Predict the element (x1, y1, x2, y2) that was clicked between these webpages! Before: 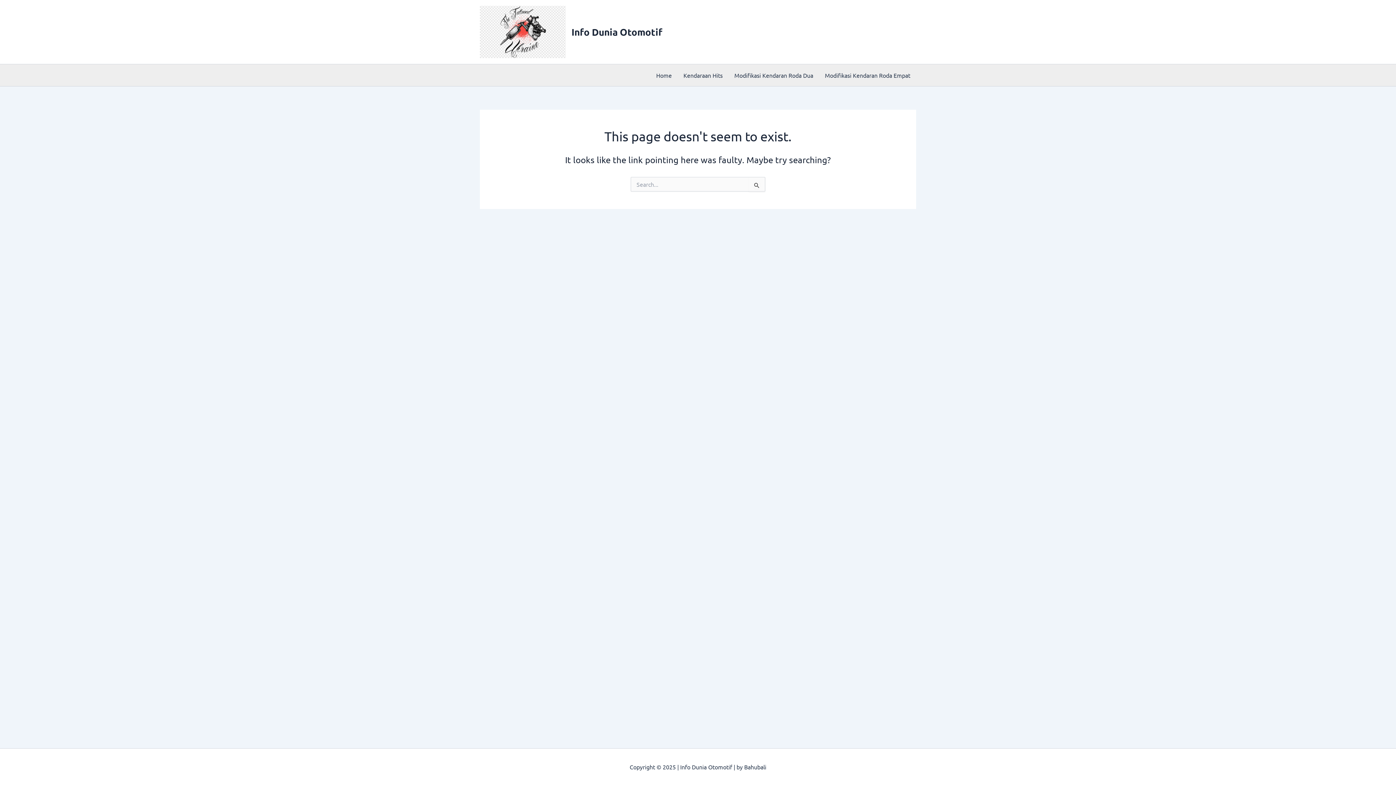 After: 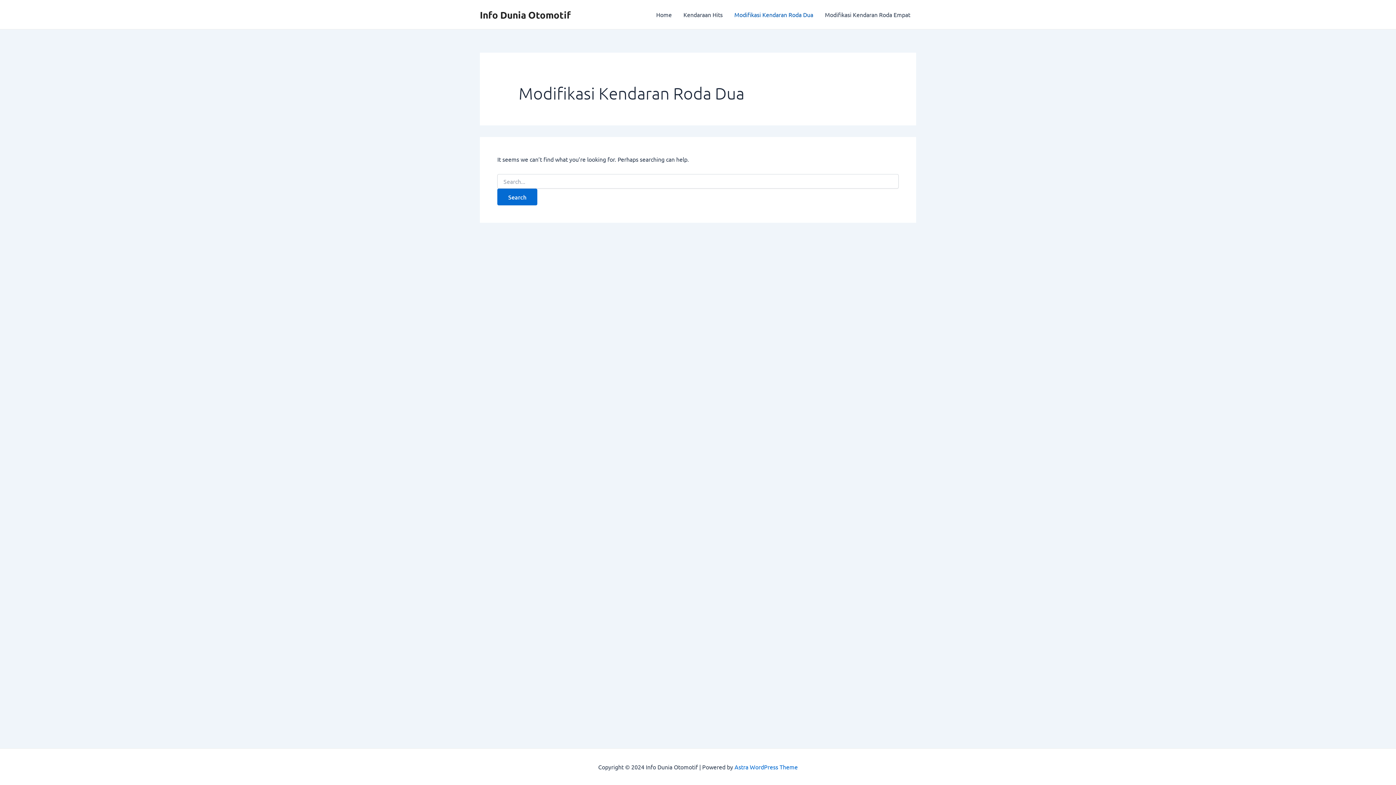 Action: bbox: (728, 64, 819, 86) label: Modifikasi Kendaran Roda Dua